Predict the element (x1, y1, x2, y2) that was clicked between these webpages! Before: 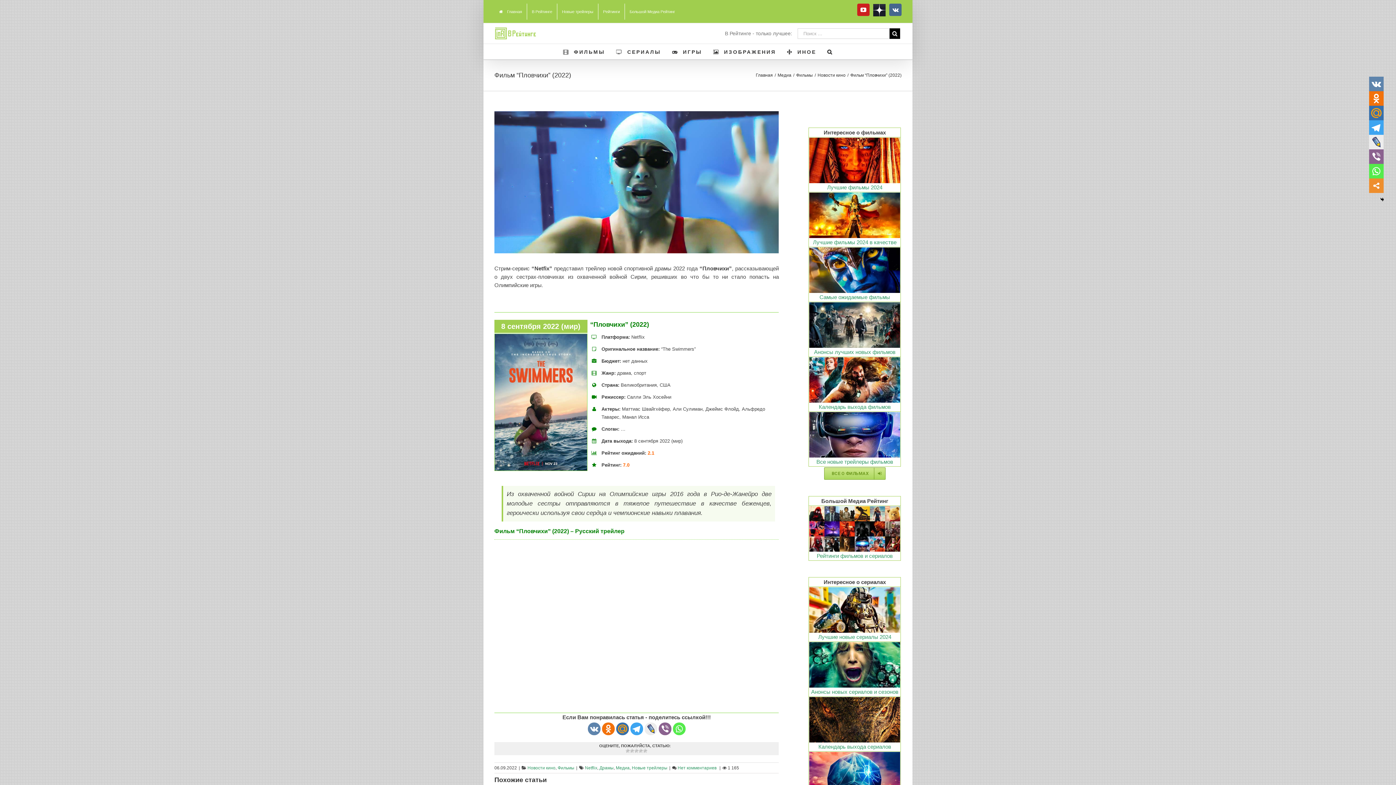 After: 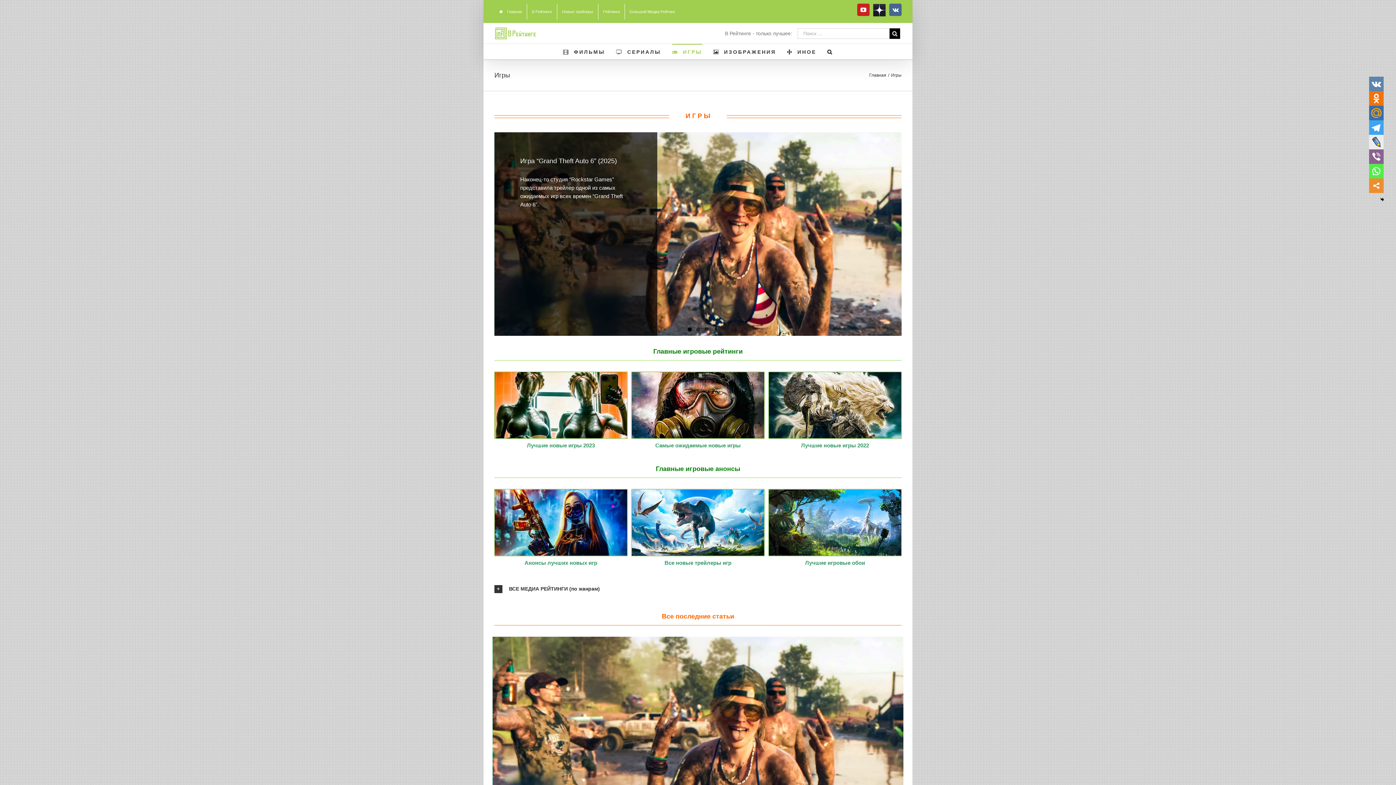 Action: label: ИГРЫ bbox: (672, 44, 702, 59)